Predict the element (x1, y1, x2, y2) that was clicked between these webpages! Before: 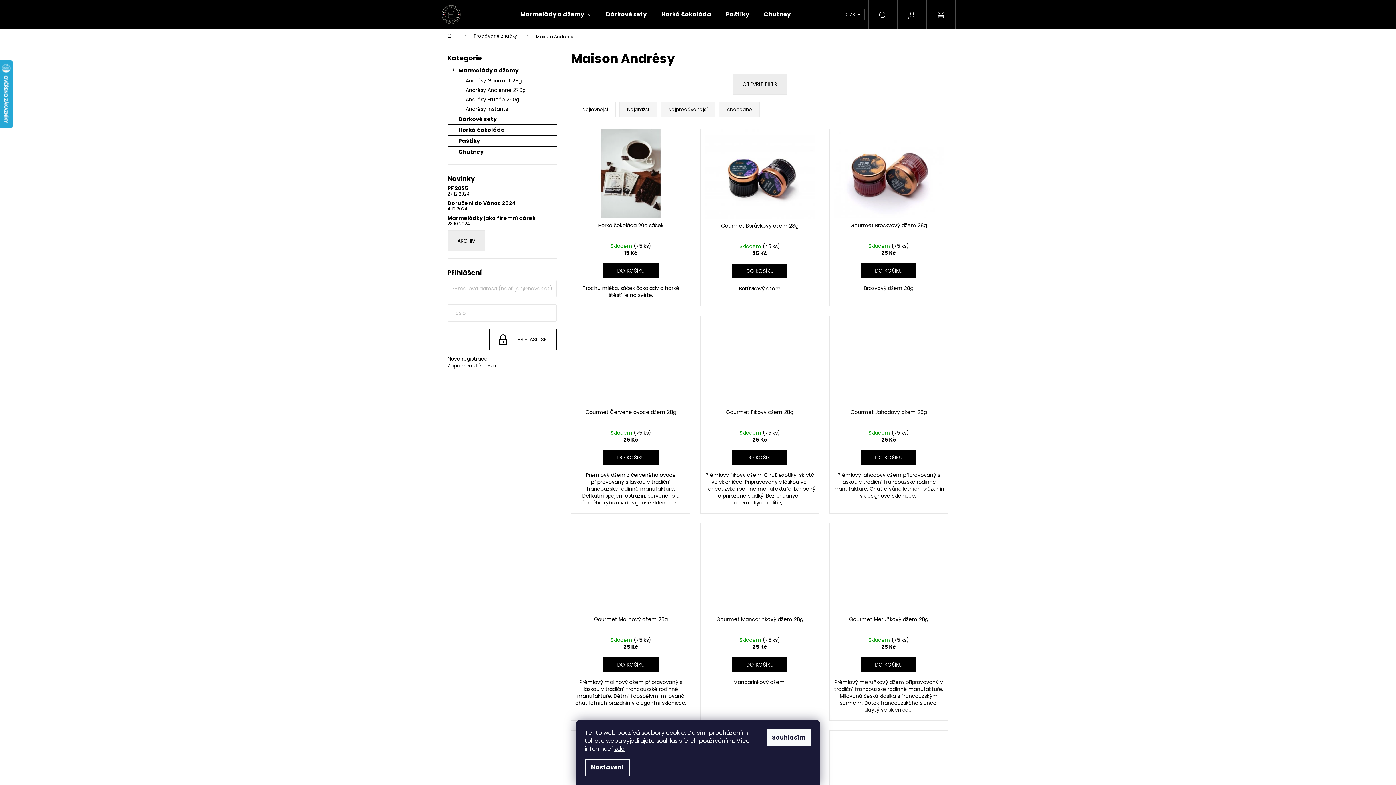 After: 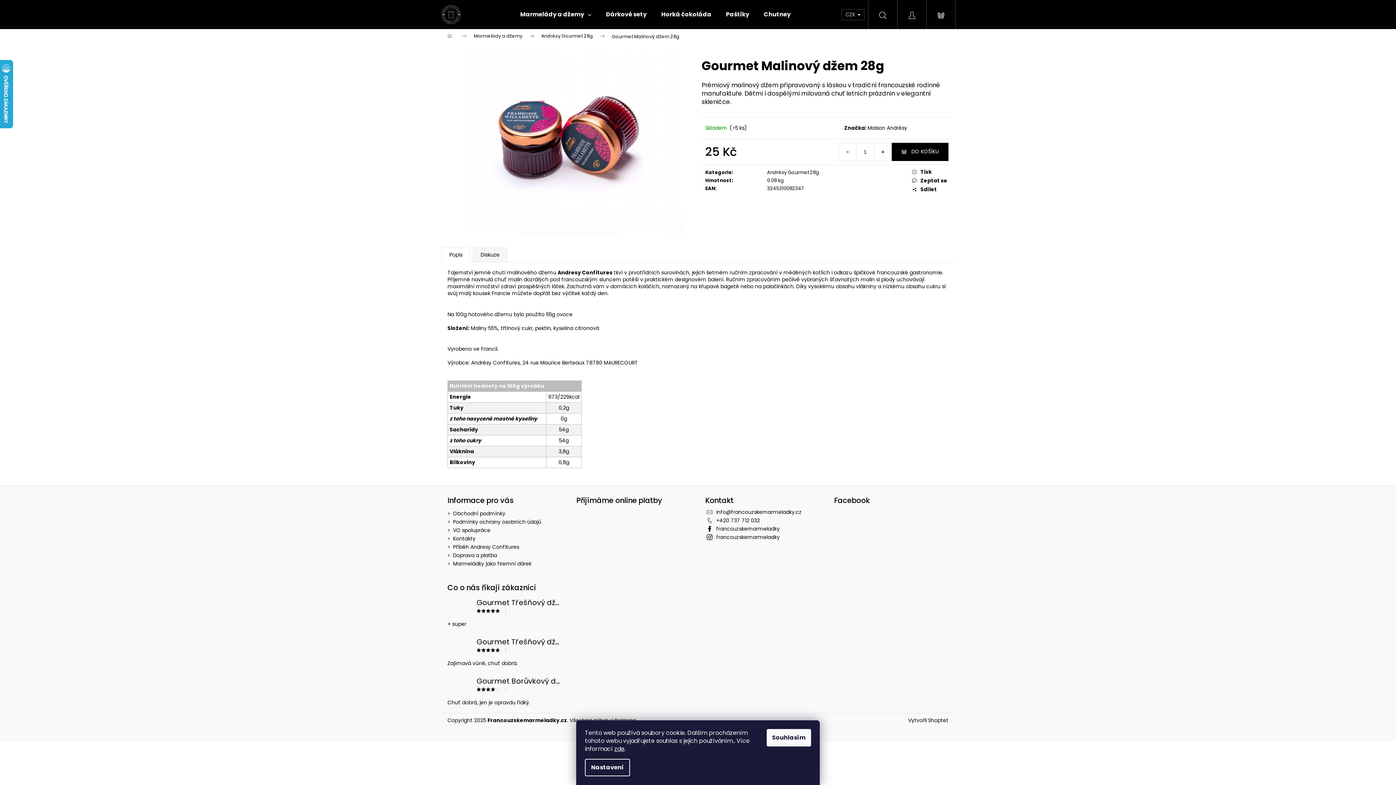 Action: label: Gourmet Malinový džem 28g bbox: (571, 616, 690, 637)